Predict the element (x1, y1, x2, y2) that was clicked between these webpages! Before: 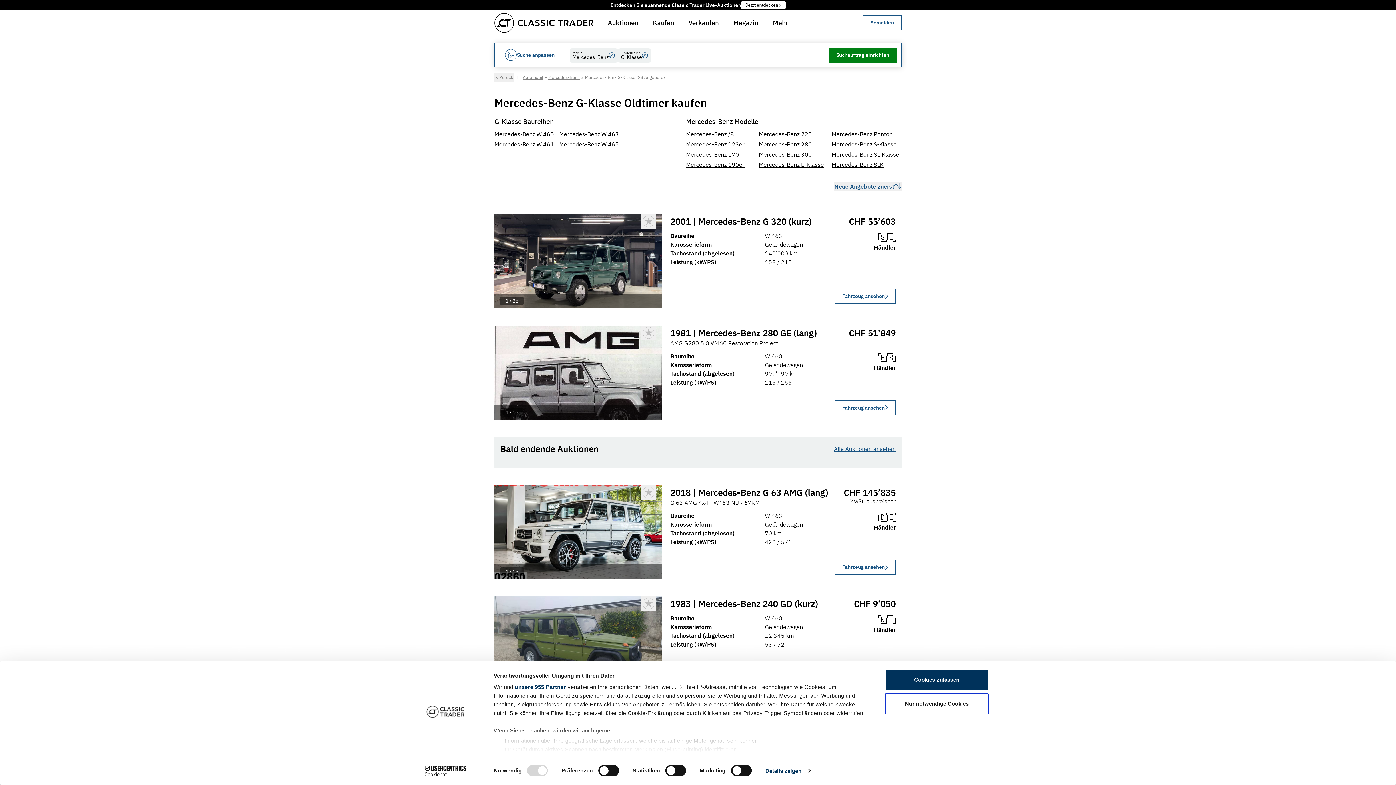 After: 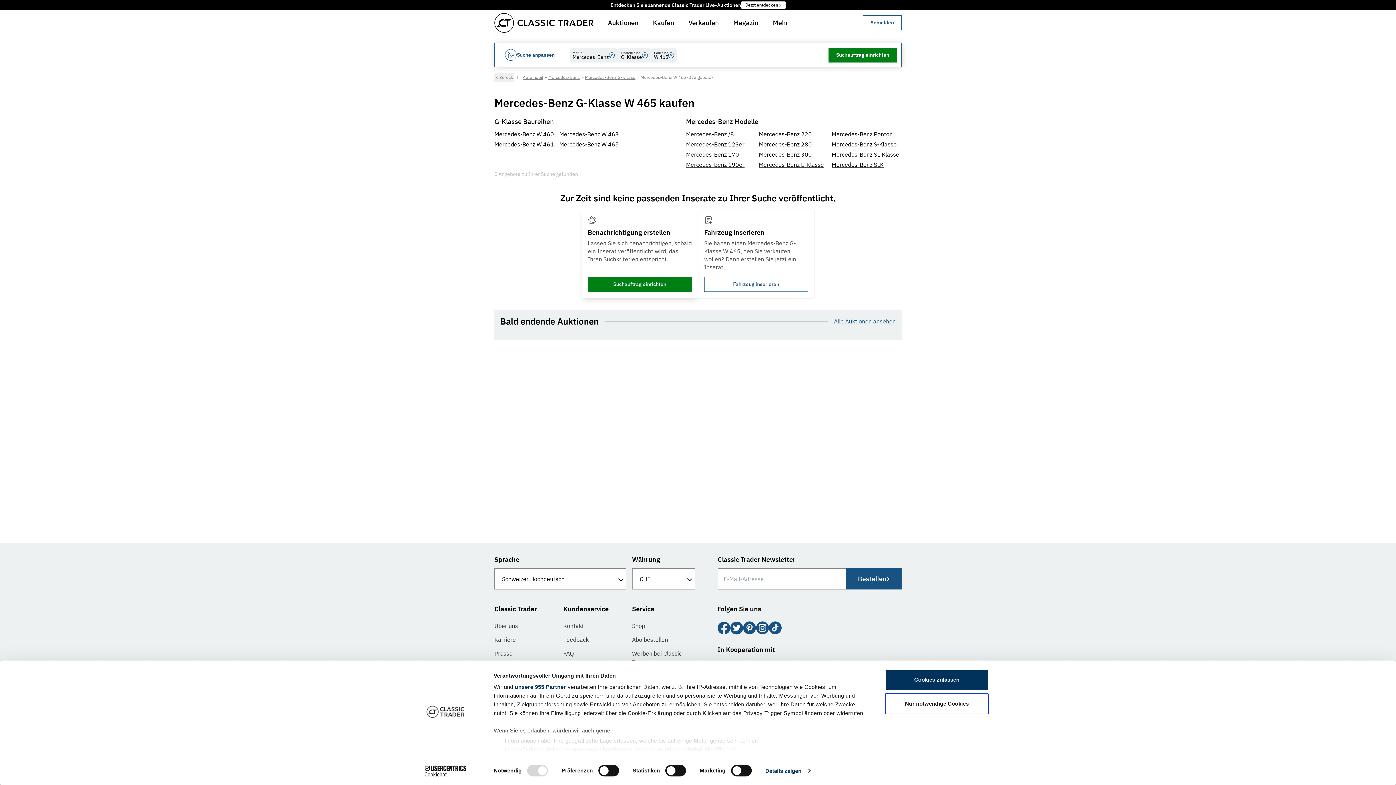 Action: label: Mercedes-Benz W 465 bbox: (559, 140, 619, 147)